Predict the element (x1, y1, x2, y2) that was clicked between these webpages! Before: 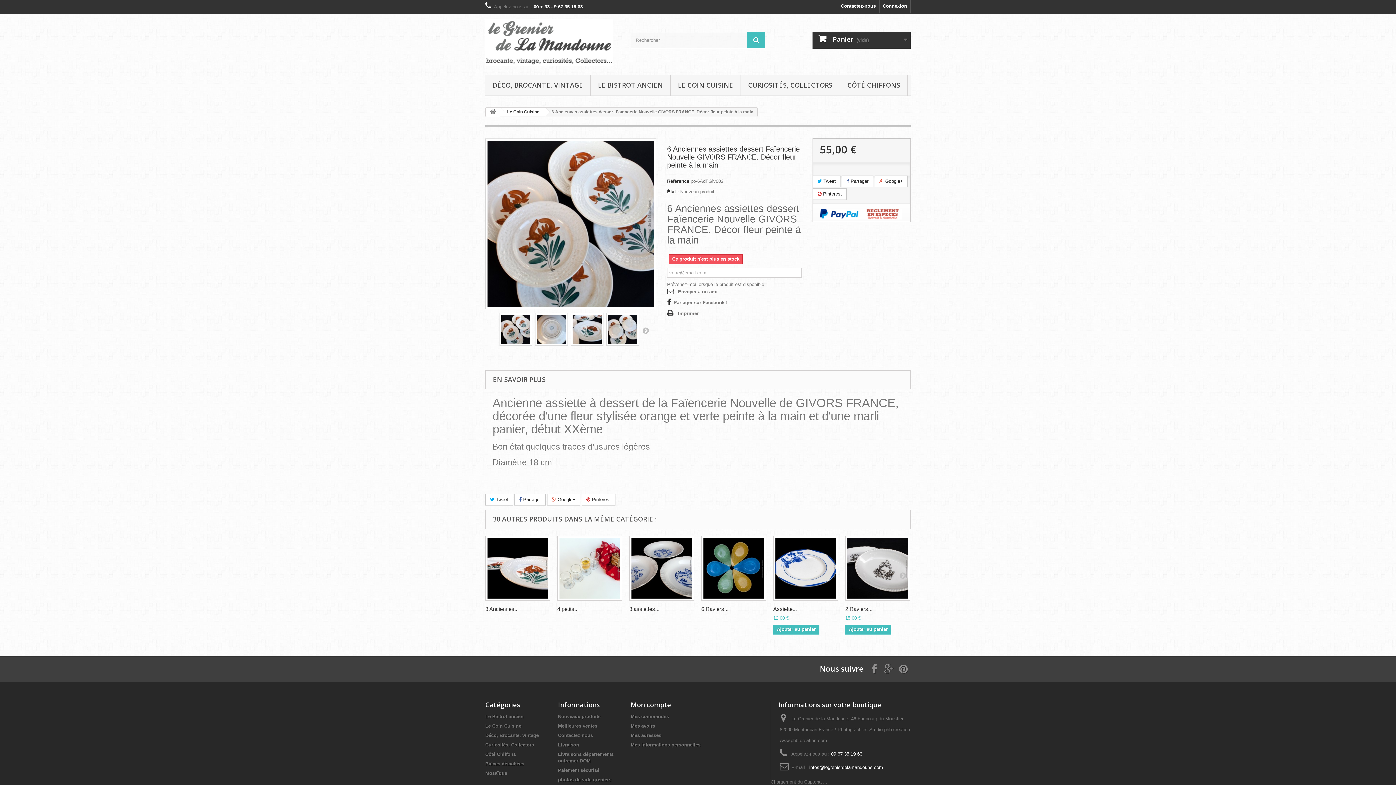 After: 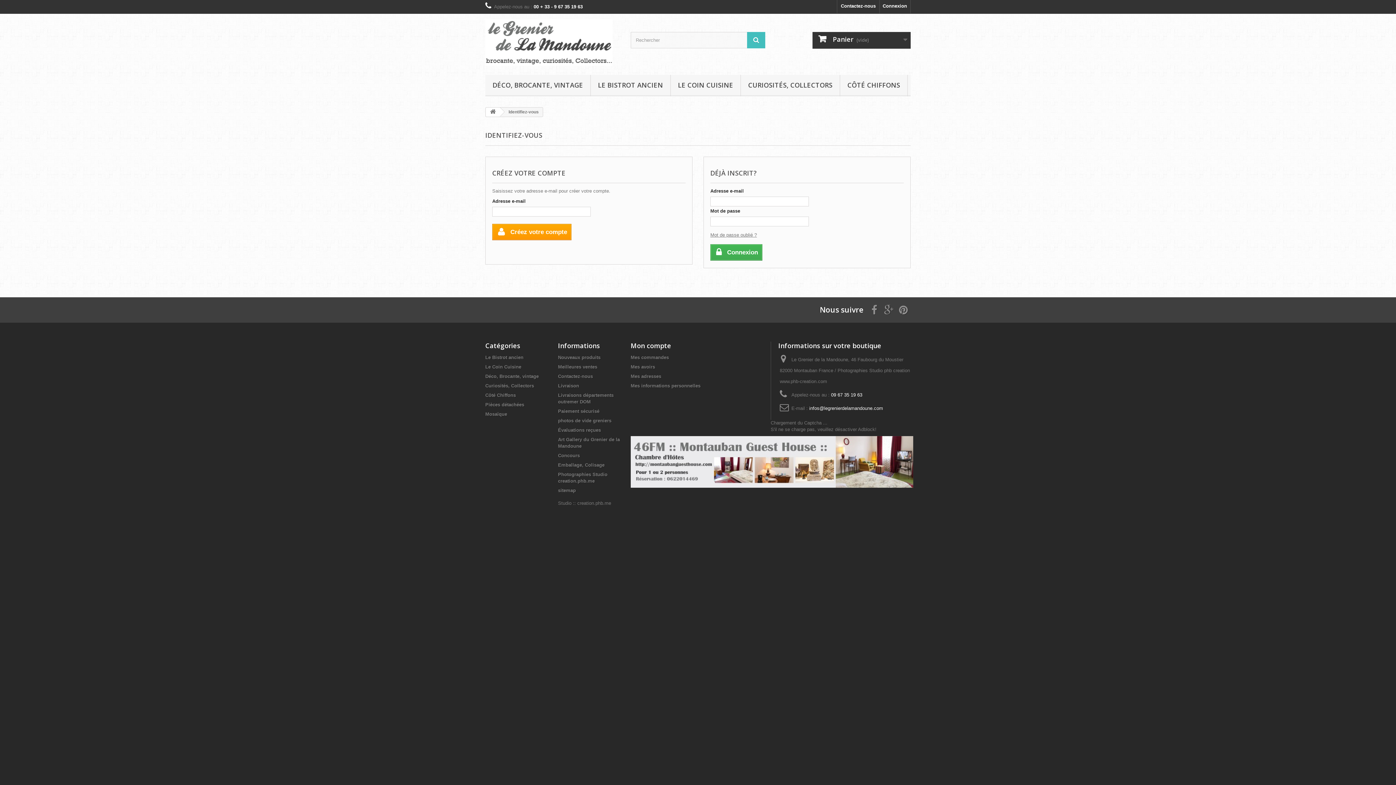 Action: bbox: (630, 733, 661, 738) label: Mes adresses